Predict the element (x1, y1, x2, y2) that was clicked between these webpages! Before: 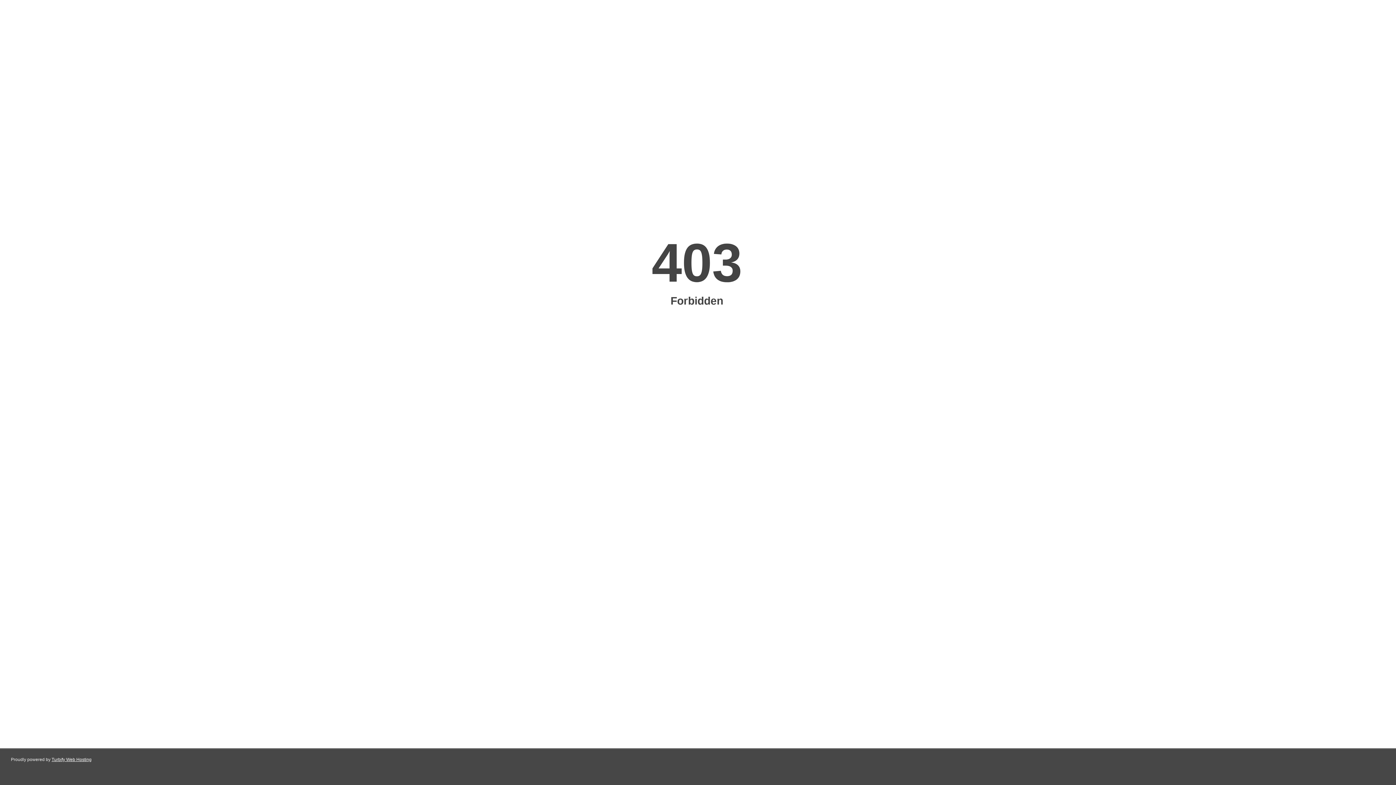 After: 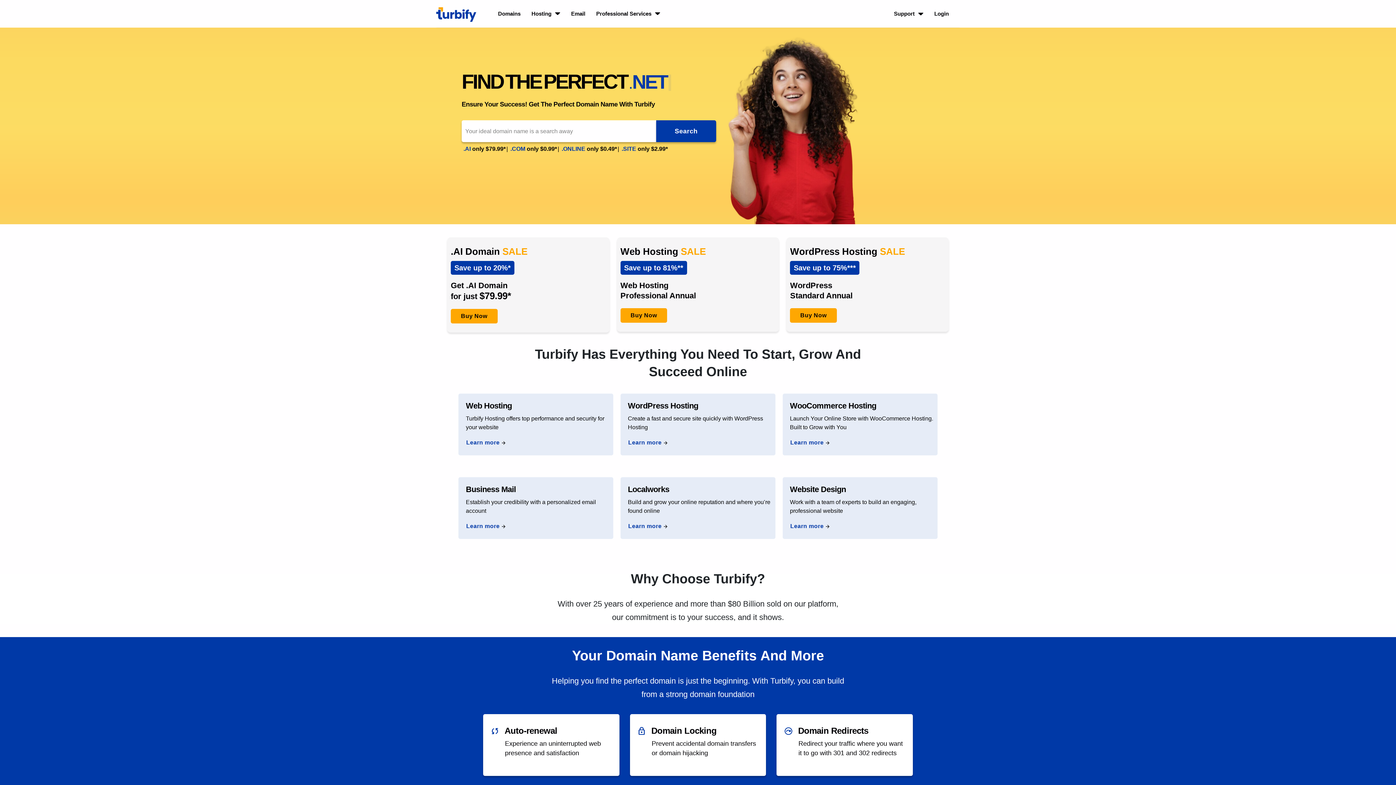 Action: label: Turbify Web Hosting bbox: (51, 757, 91, 762)